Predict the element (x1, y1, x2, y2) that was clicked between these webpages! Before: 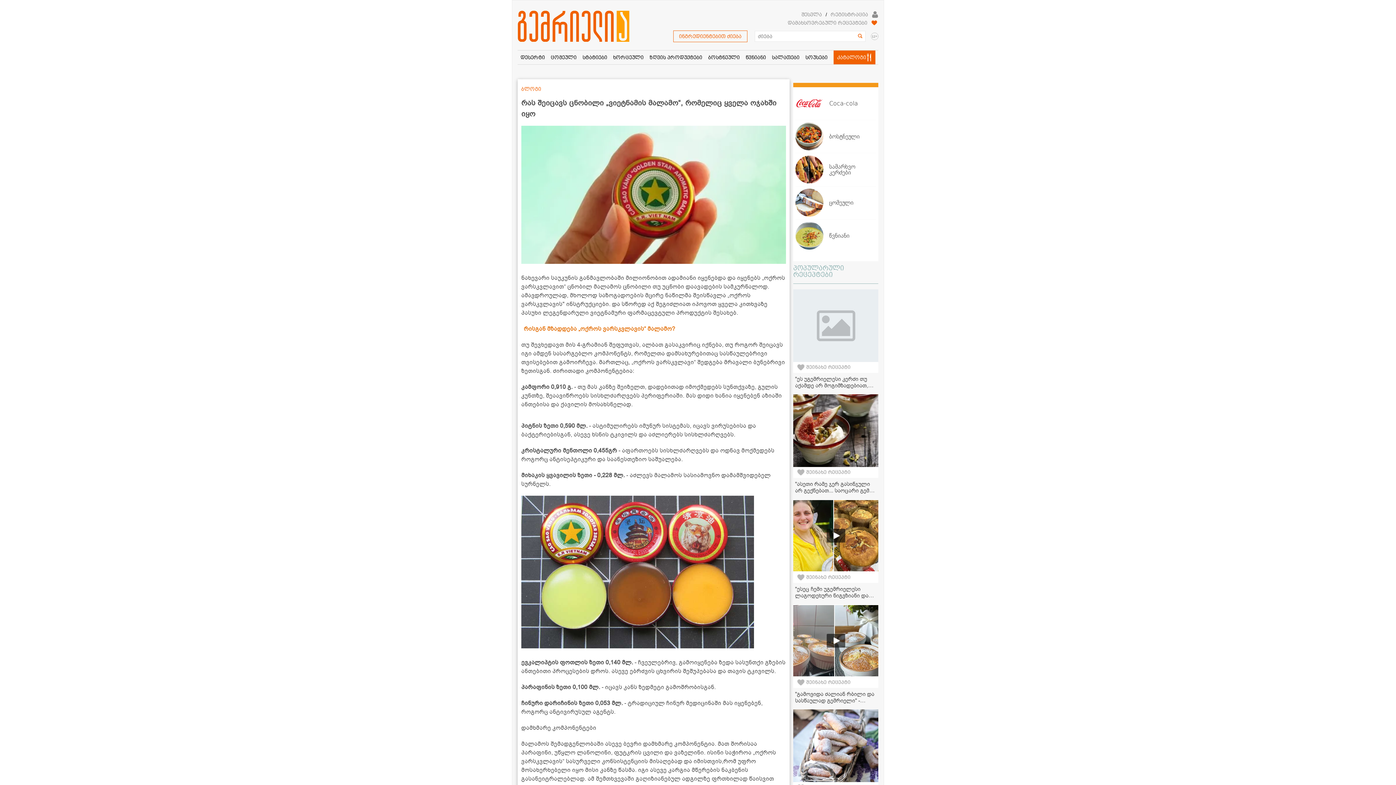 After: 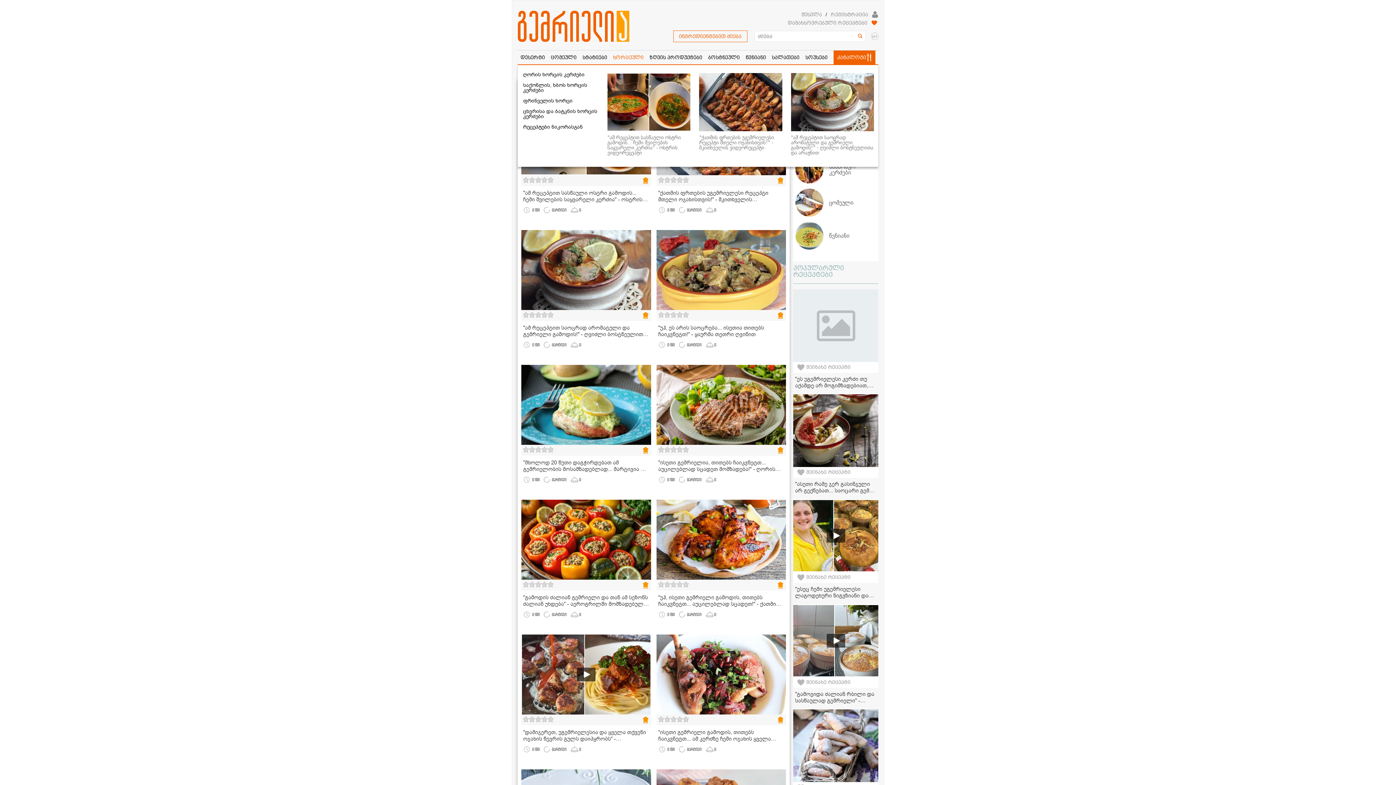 Action: bbox: (613, 50, 643, 64) label: ხორცეული